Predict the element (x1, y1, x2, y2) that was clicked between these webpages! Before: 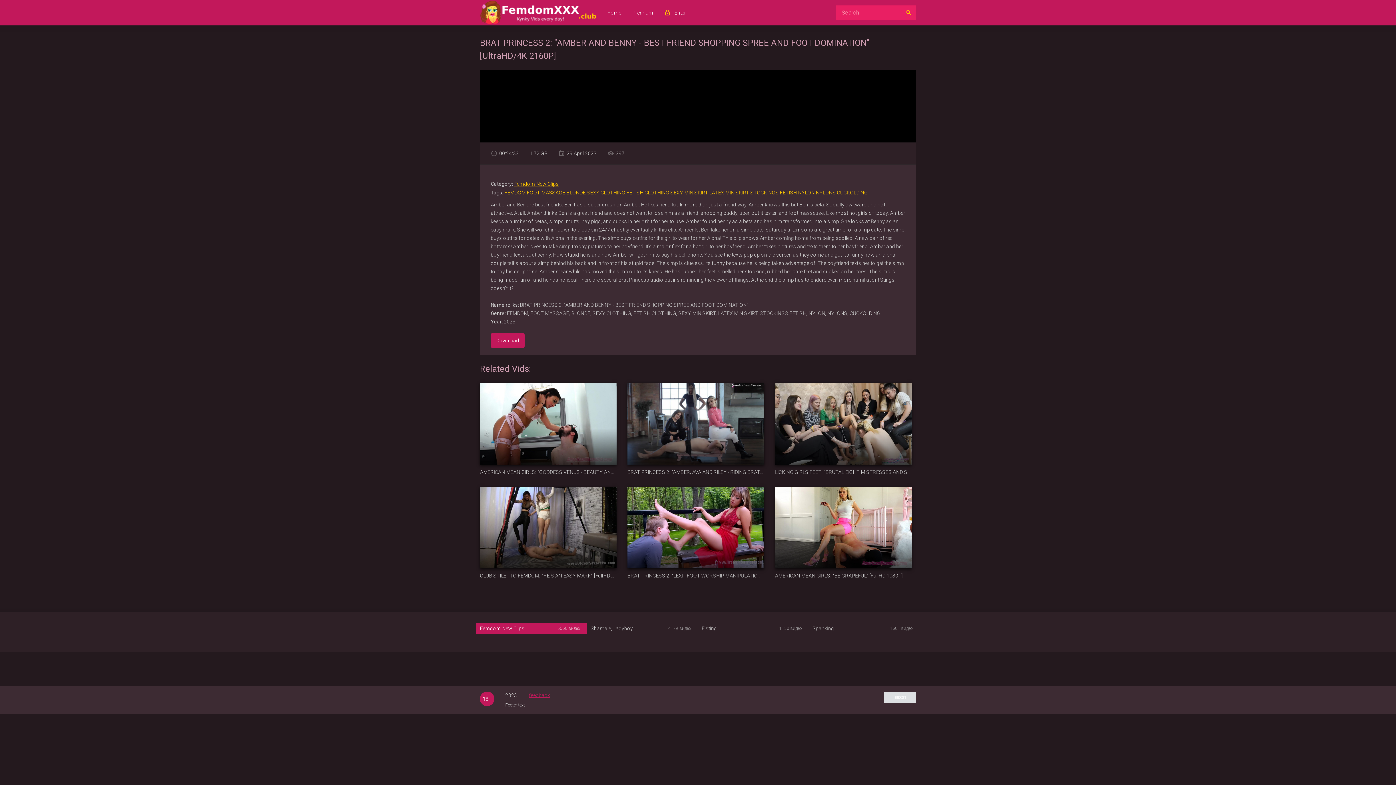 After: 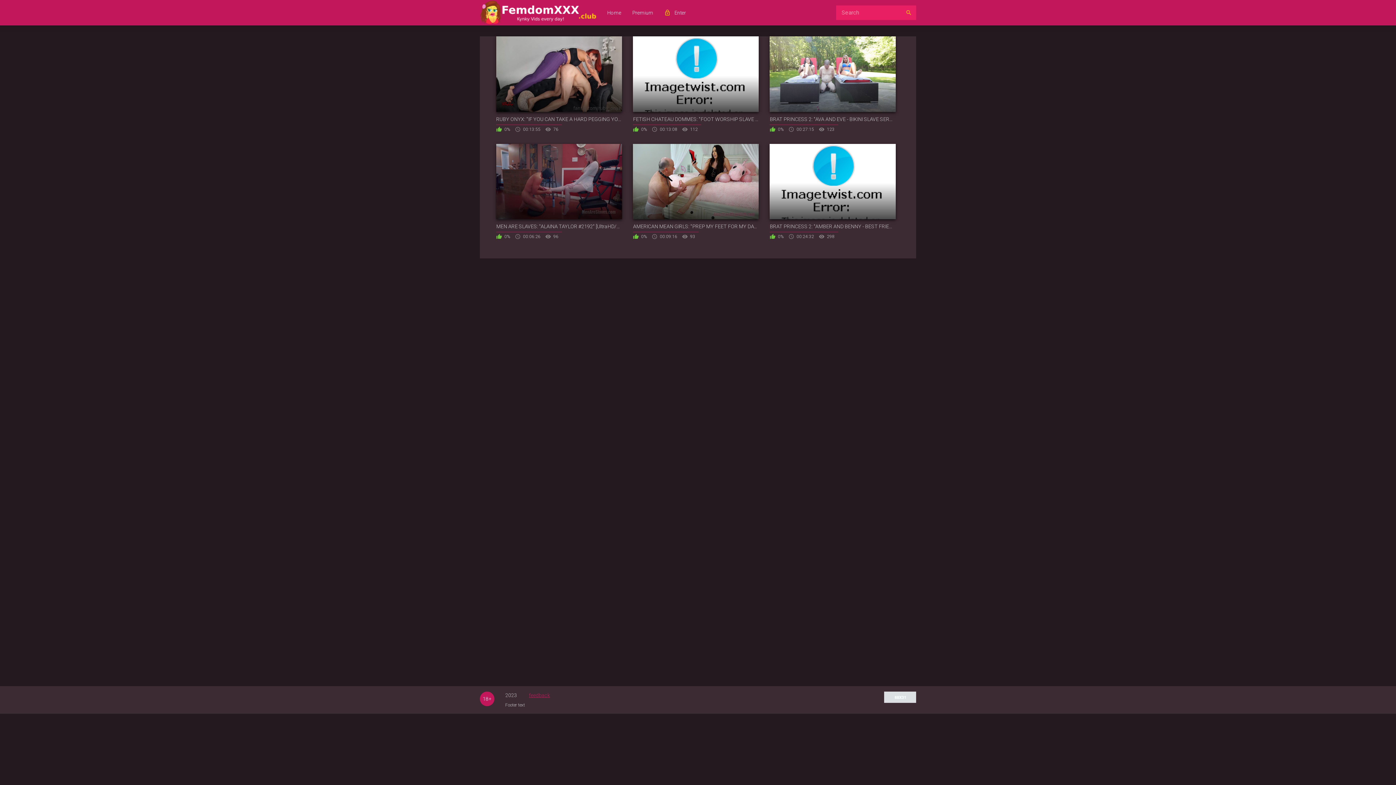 Action: label: FOOT MASSAGE bbox: (526, 189, 565, 195)